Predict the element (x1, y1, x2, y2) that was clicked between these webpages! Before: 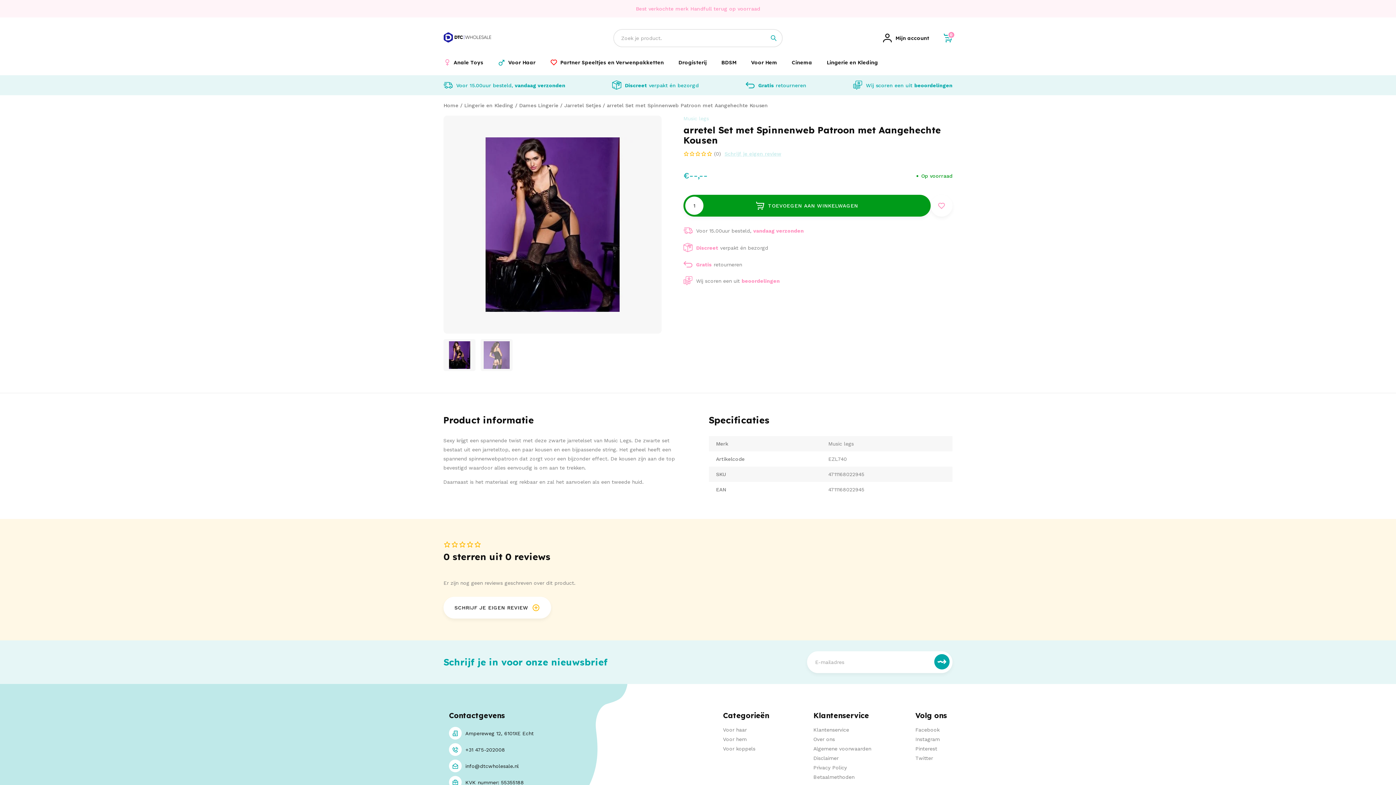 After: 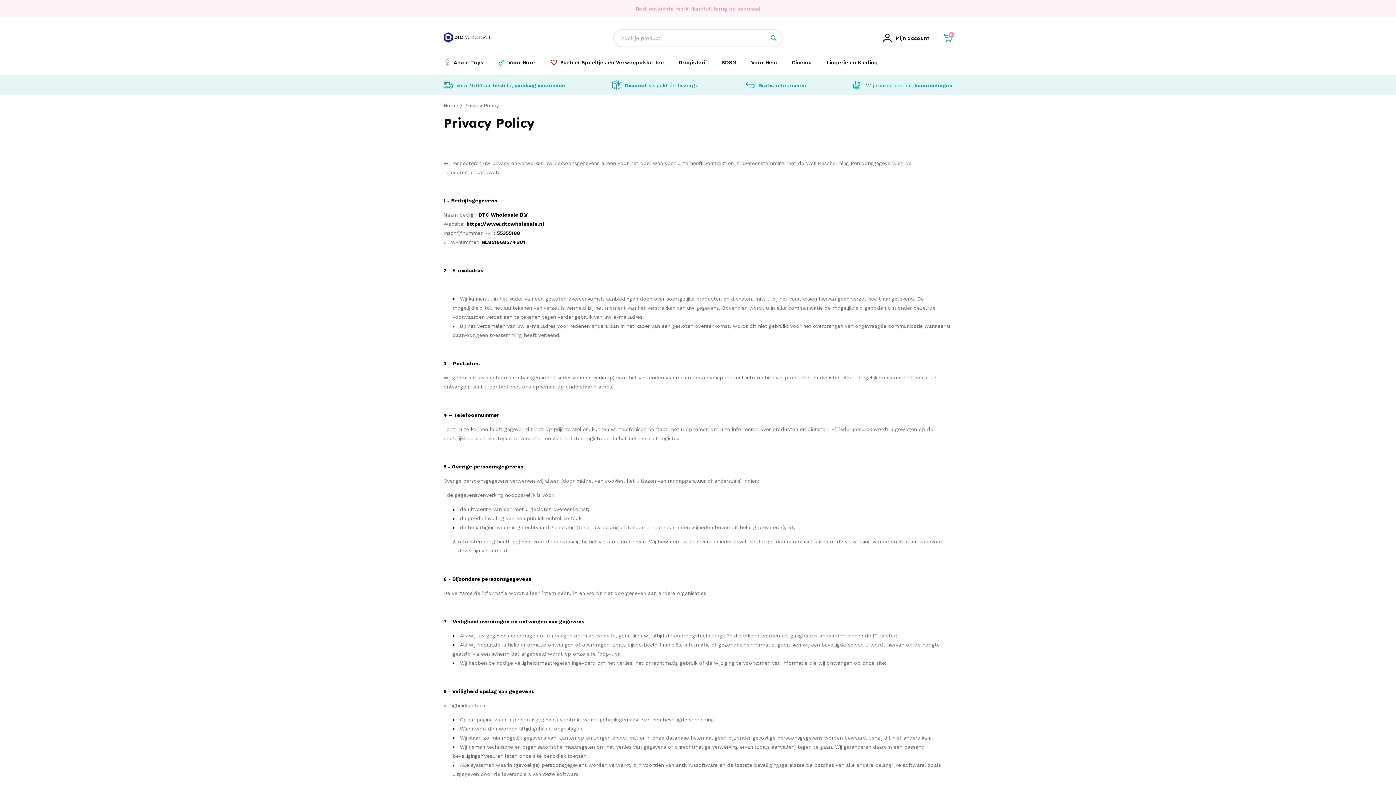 Action: bbox: (813, 765, 847, 771) label: Privacy Policy